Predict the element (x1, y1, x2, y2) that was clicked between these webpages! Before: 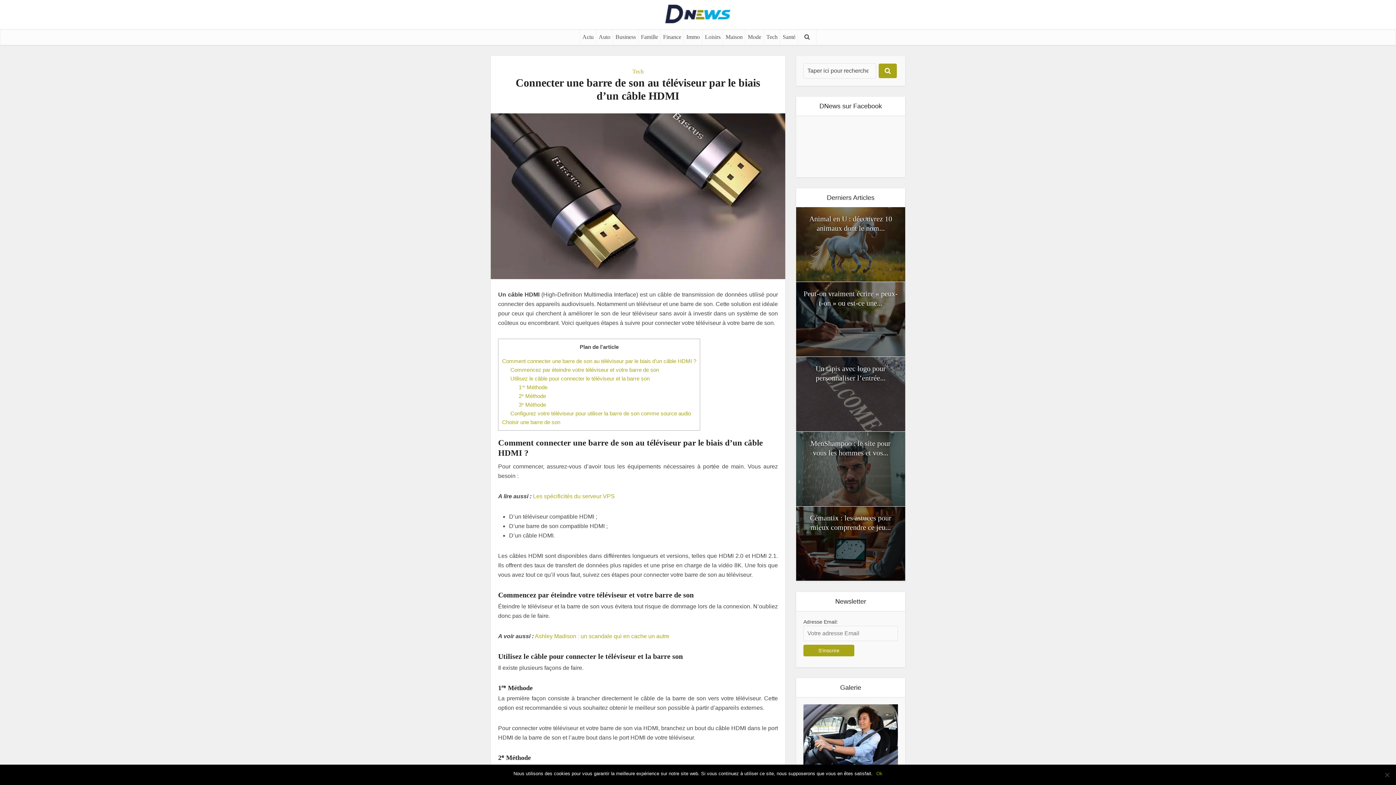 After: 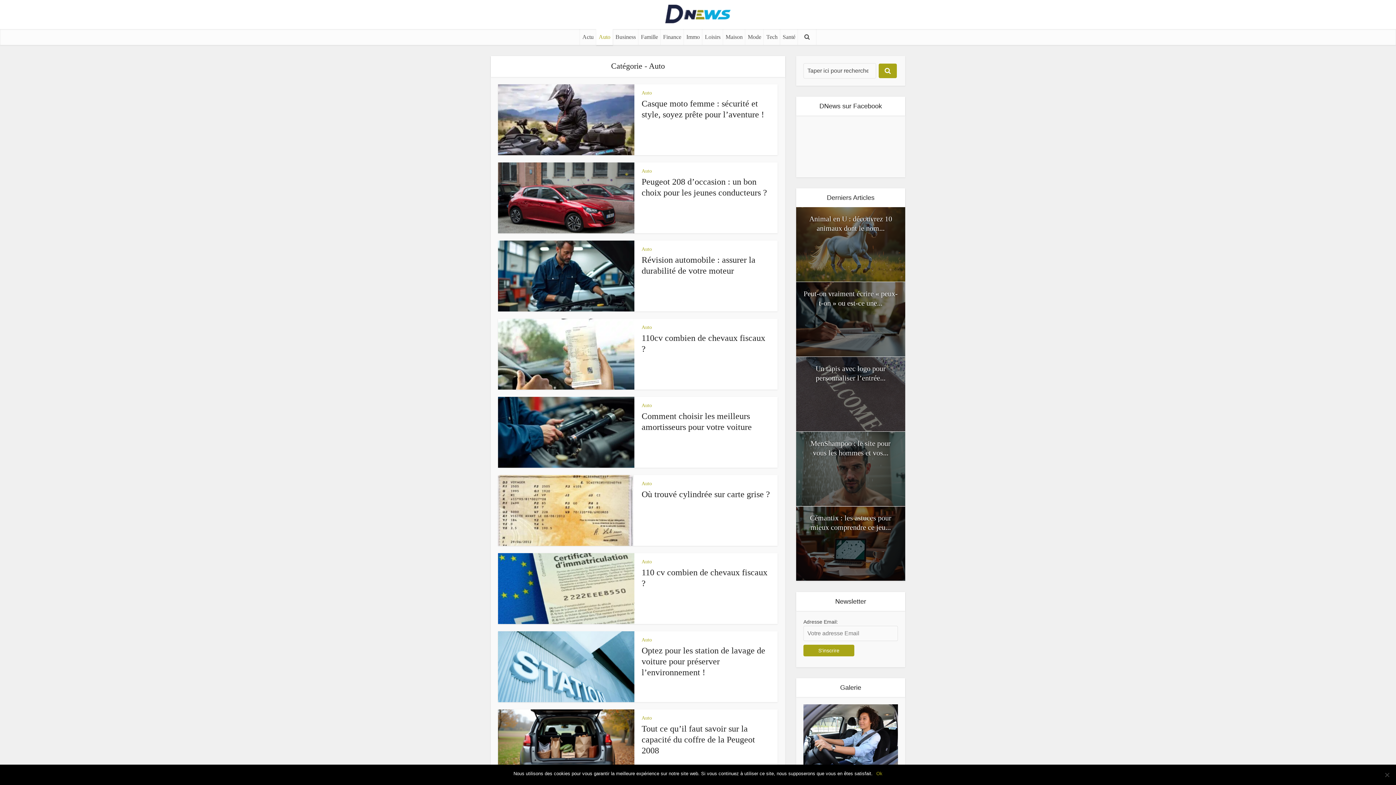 Action: bbox: (596, 29, 613, 45) label: Auto